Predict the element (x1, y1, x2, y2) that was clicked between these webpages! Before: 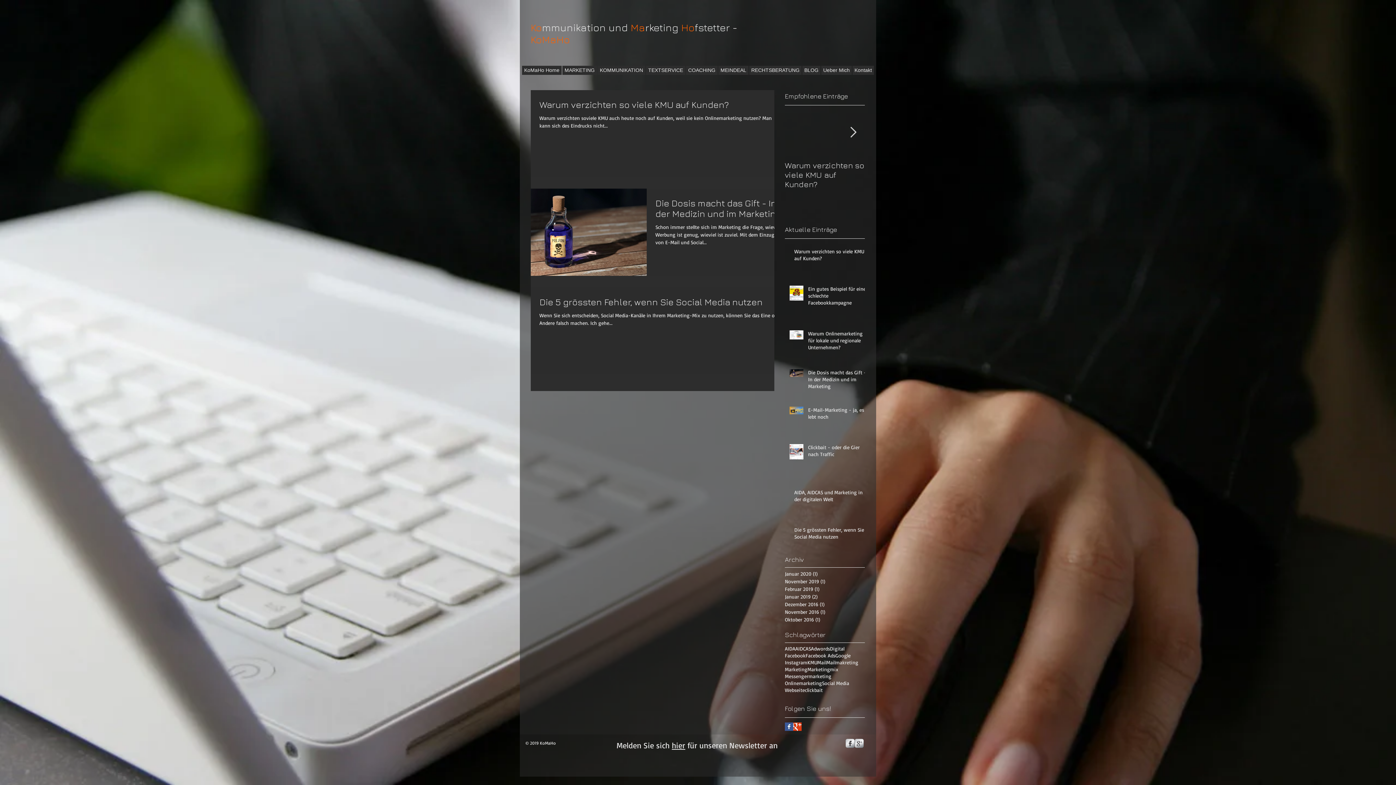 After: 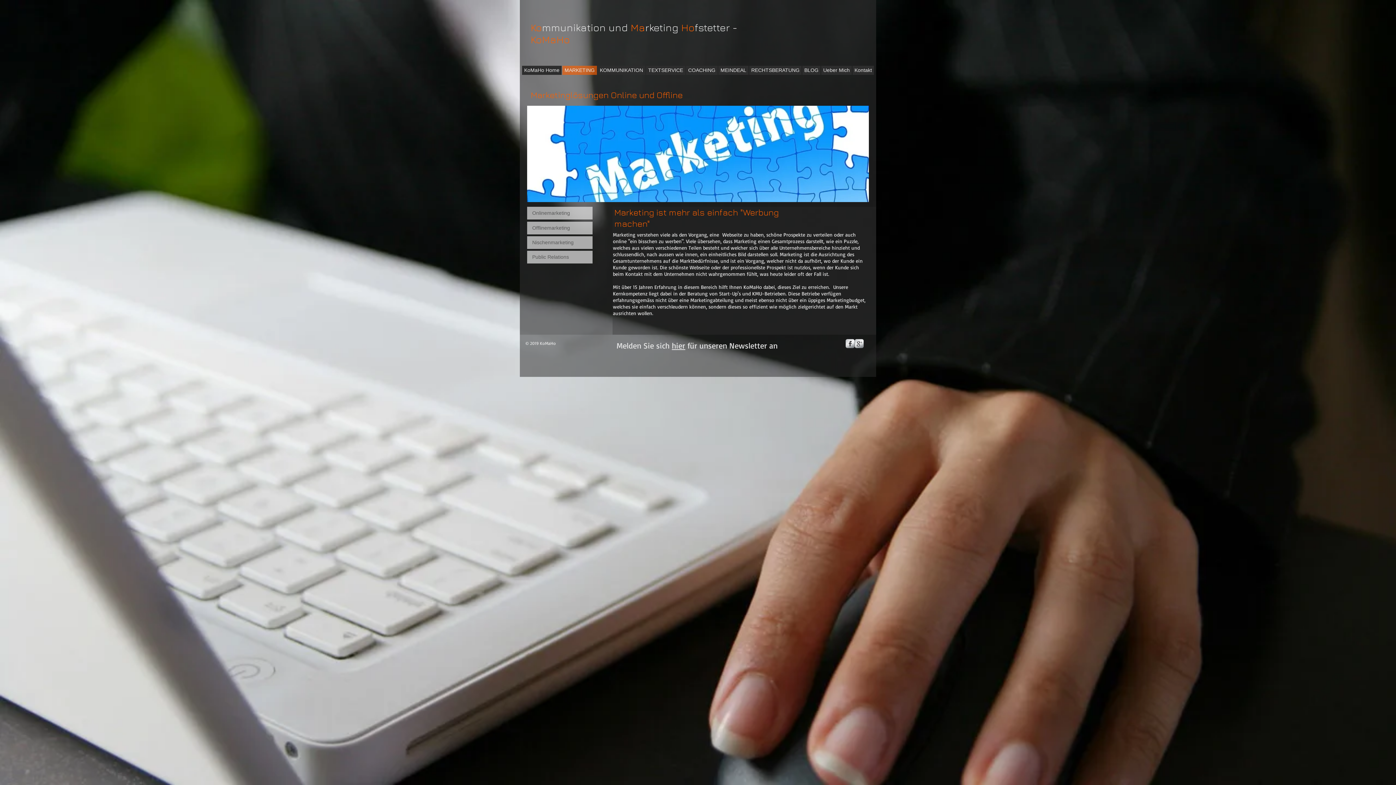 Action: bbox: (562, 65, 597, 74) label: MARKETING